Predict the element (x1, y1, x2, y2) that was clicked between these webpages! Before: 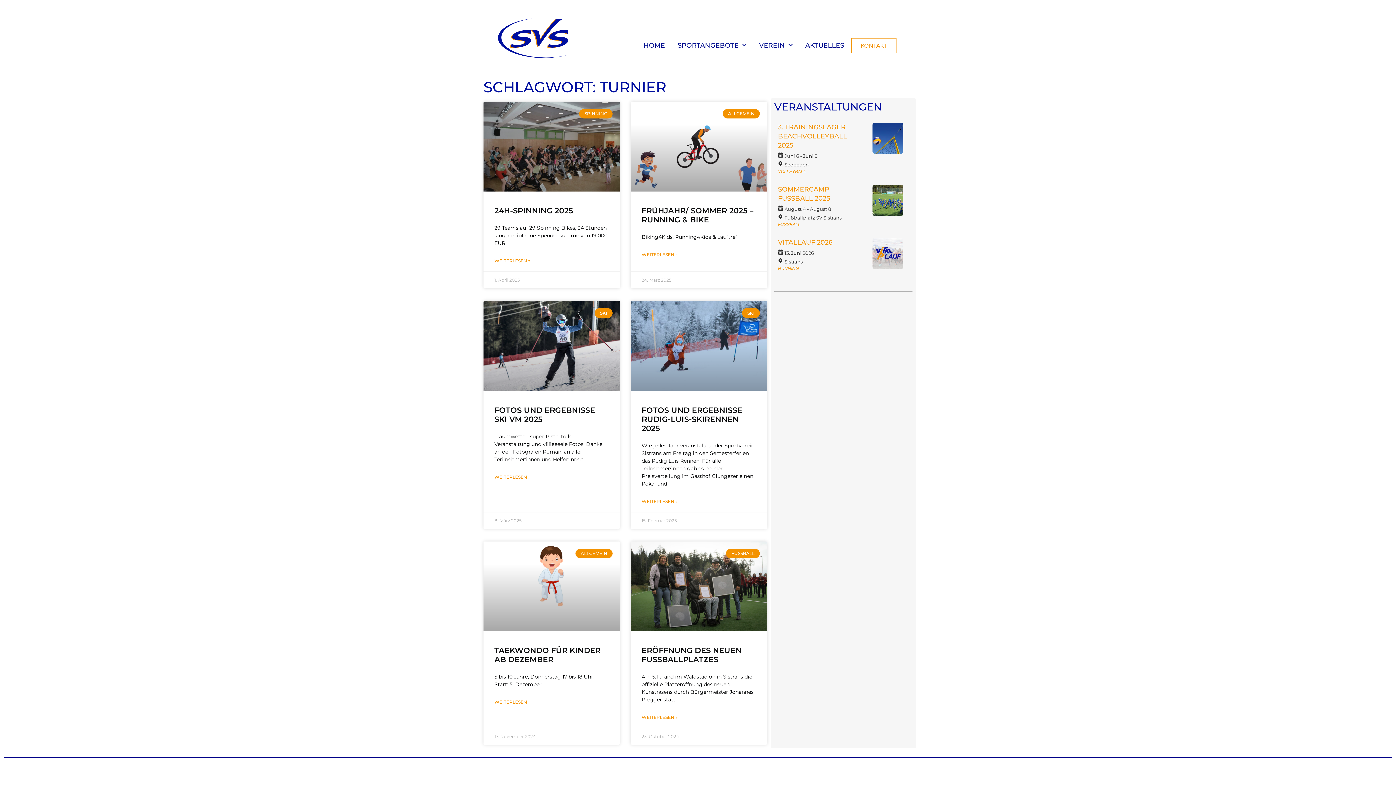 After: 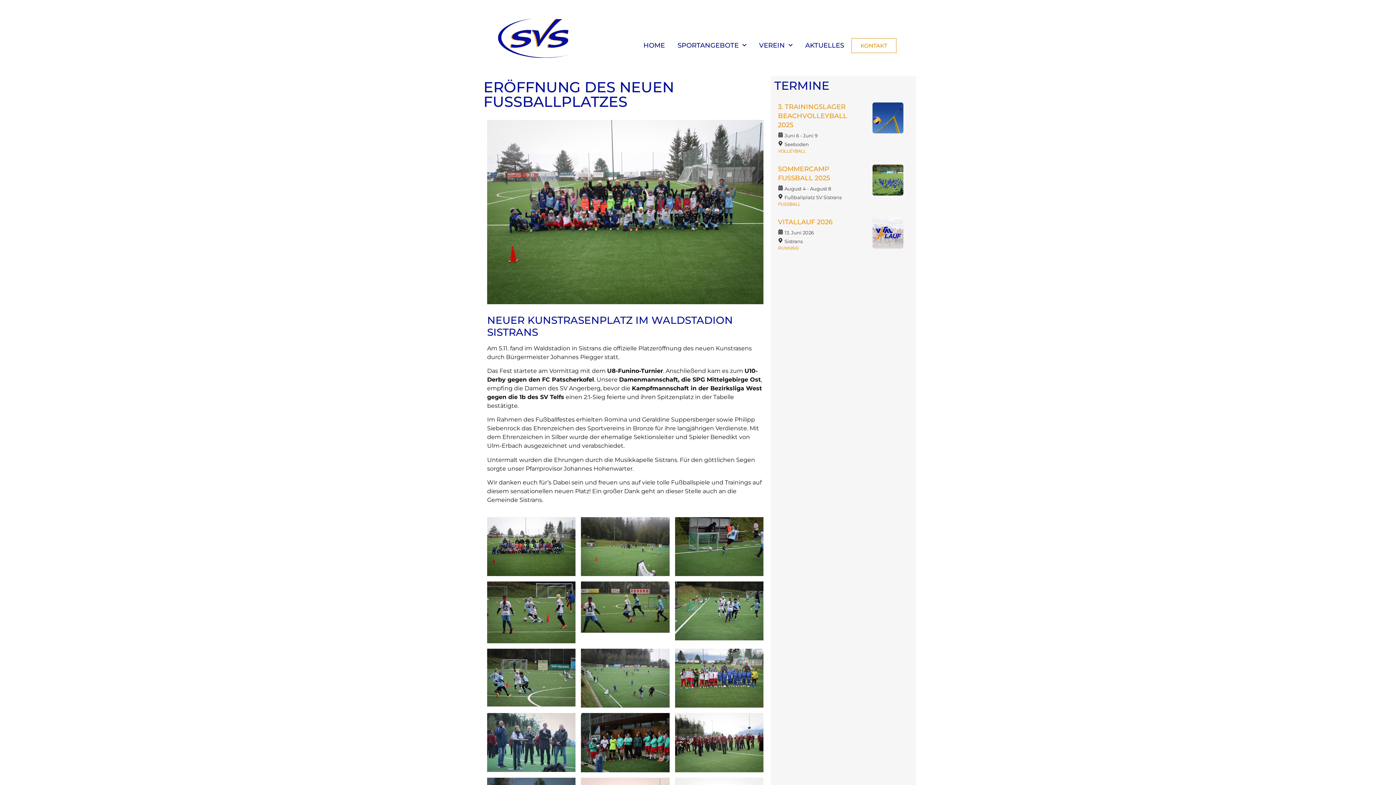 Action: bbox: (630, 541, 767, 631)